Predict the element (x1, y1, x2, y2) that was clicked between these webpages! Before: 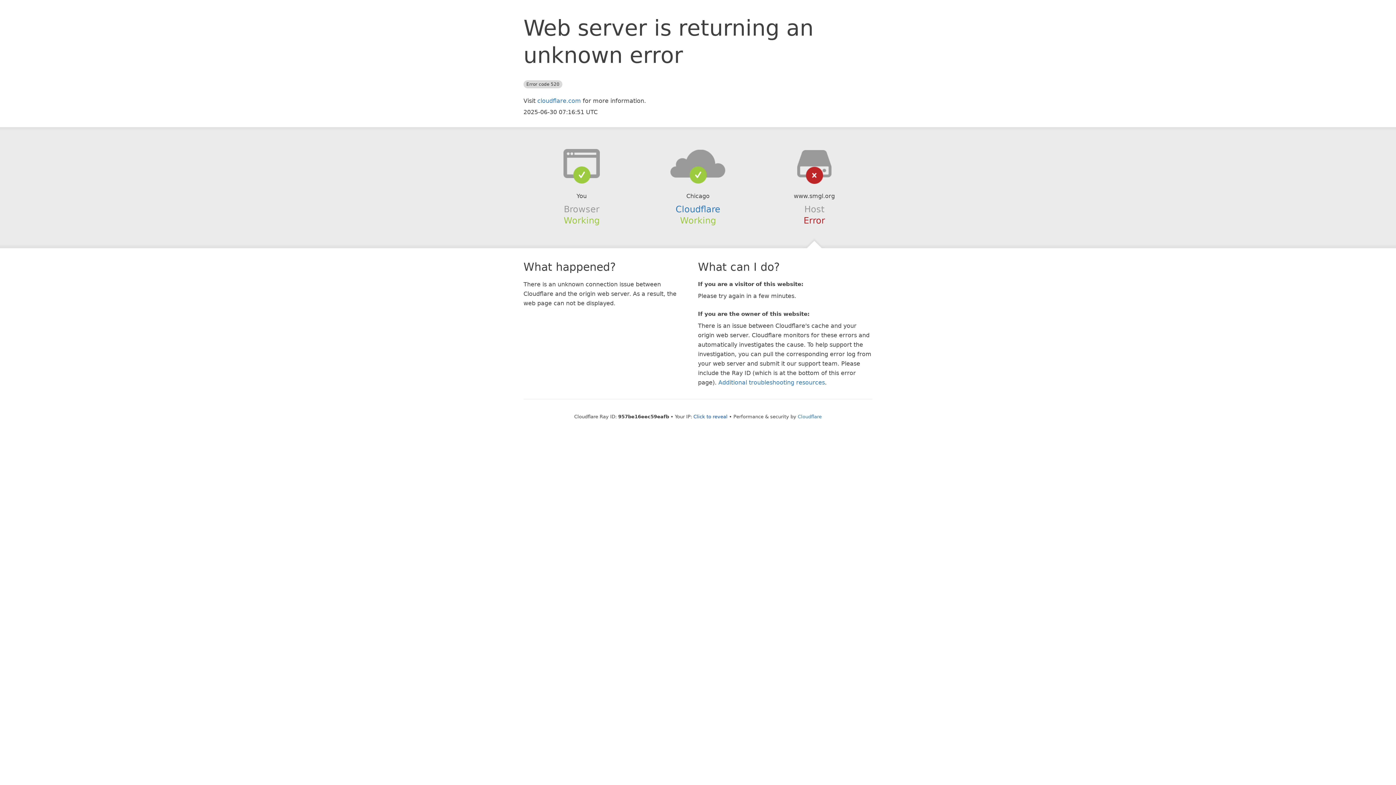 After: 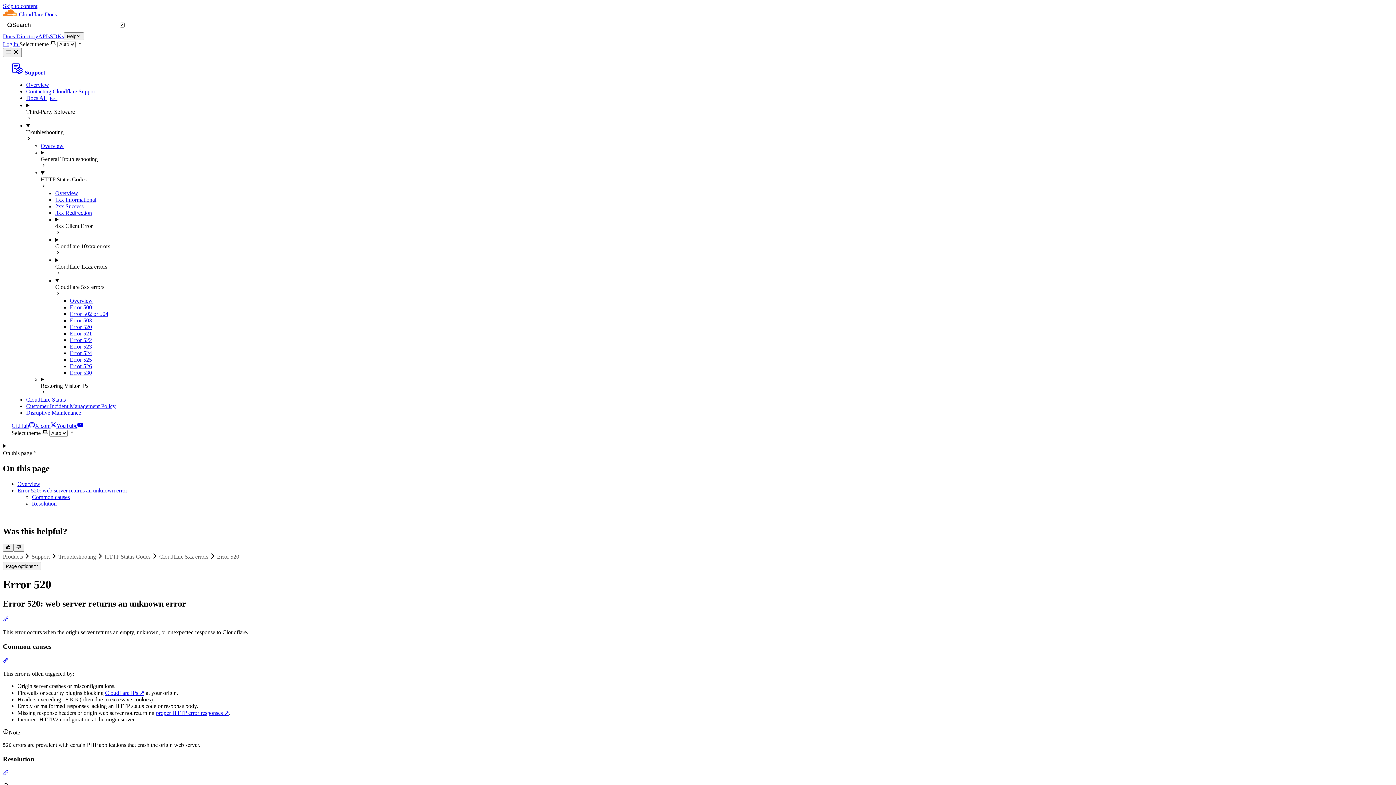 Action: label: Additional troubleshooting resources bbox: (718, 379, 825, 386)